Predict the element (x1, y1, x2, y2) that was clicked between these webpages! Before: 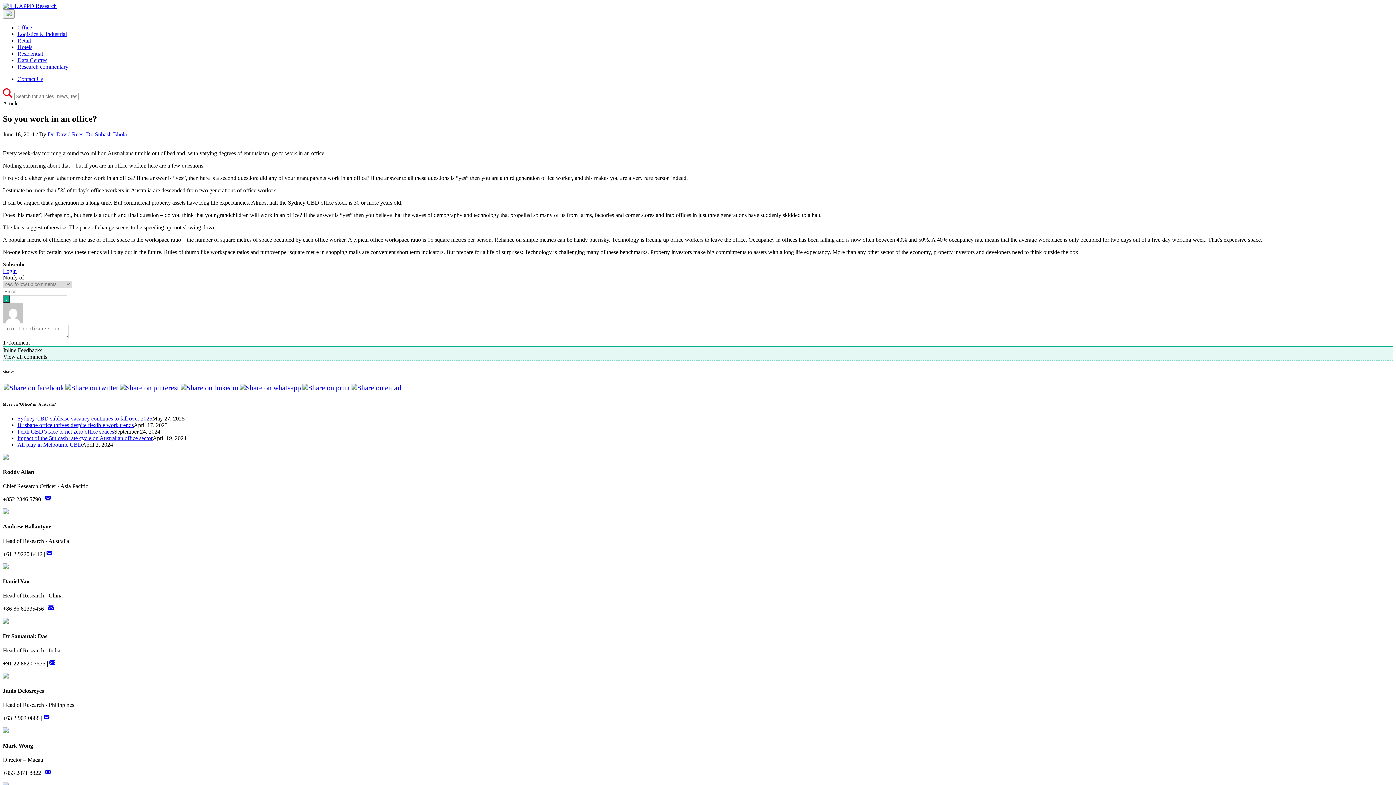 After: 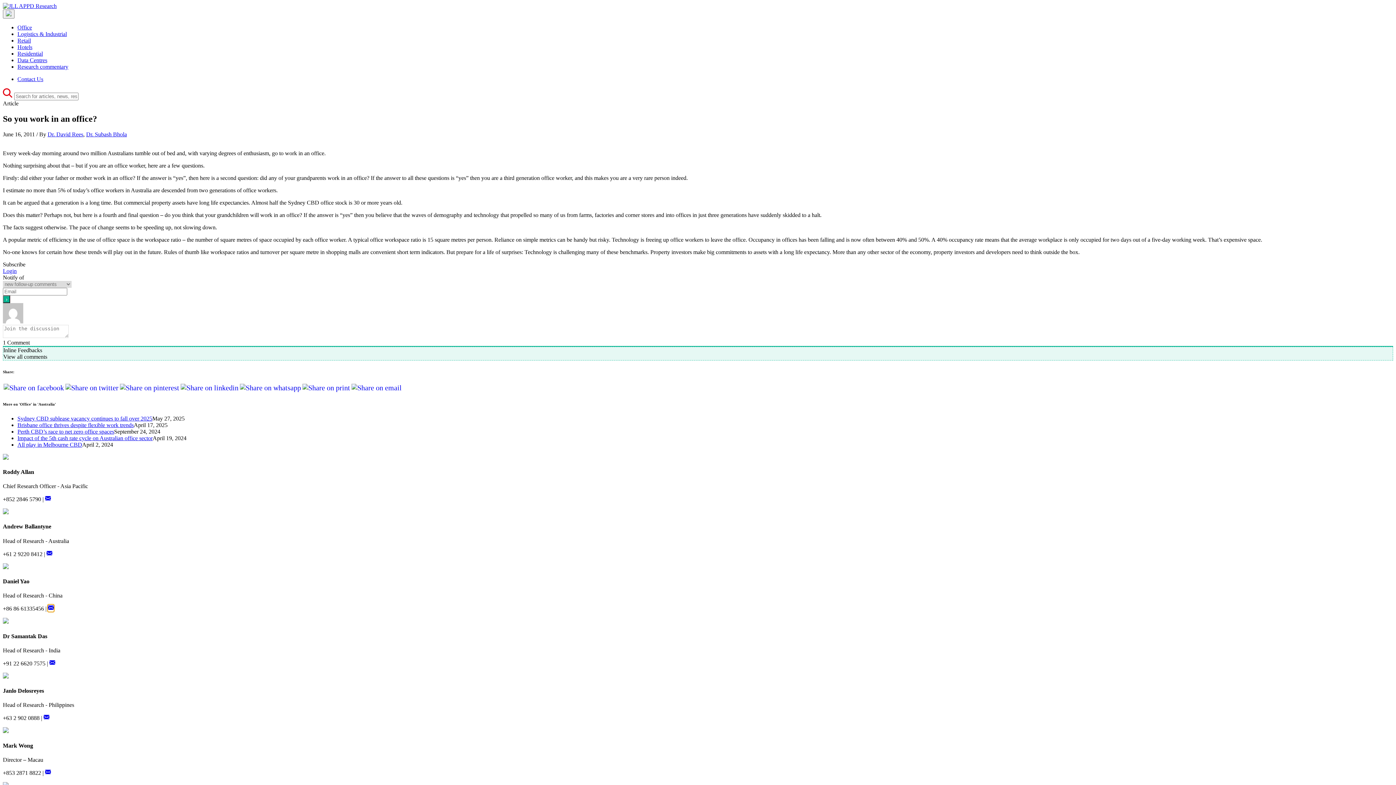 Action: bbox: (48, 605, 53, 612)